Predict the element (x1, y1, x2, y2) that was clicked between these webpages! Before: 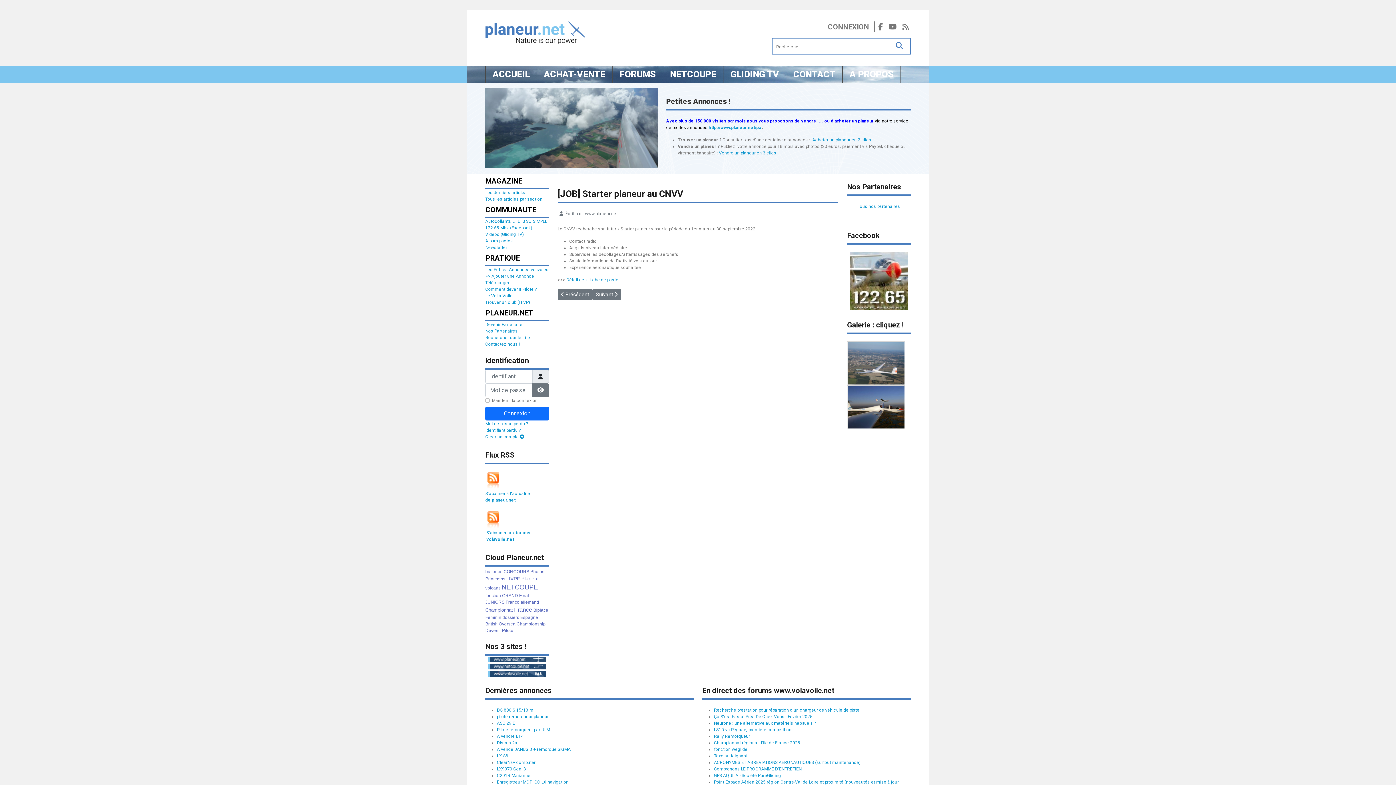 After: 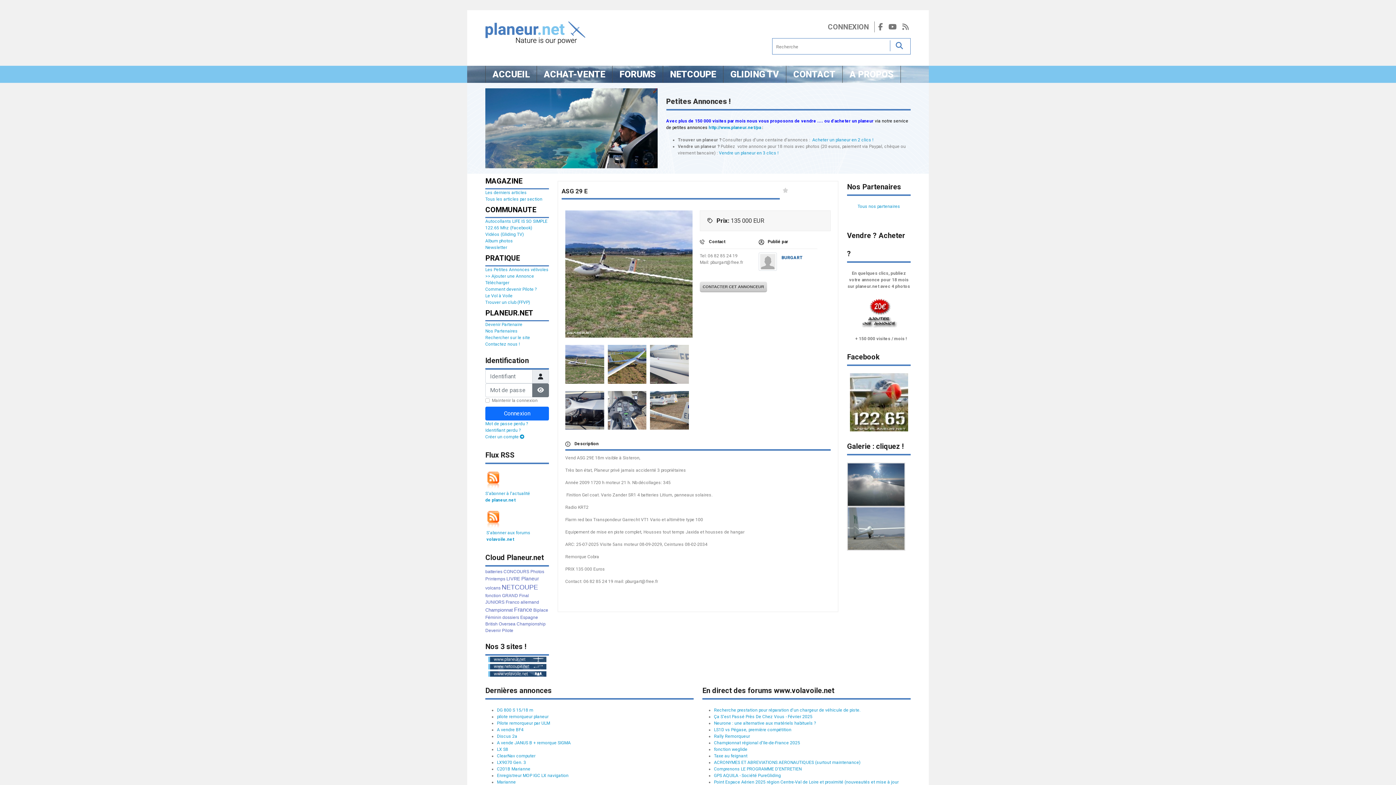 Action: label: ASG 29 E bbox: (497, 720, 515, 726)